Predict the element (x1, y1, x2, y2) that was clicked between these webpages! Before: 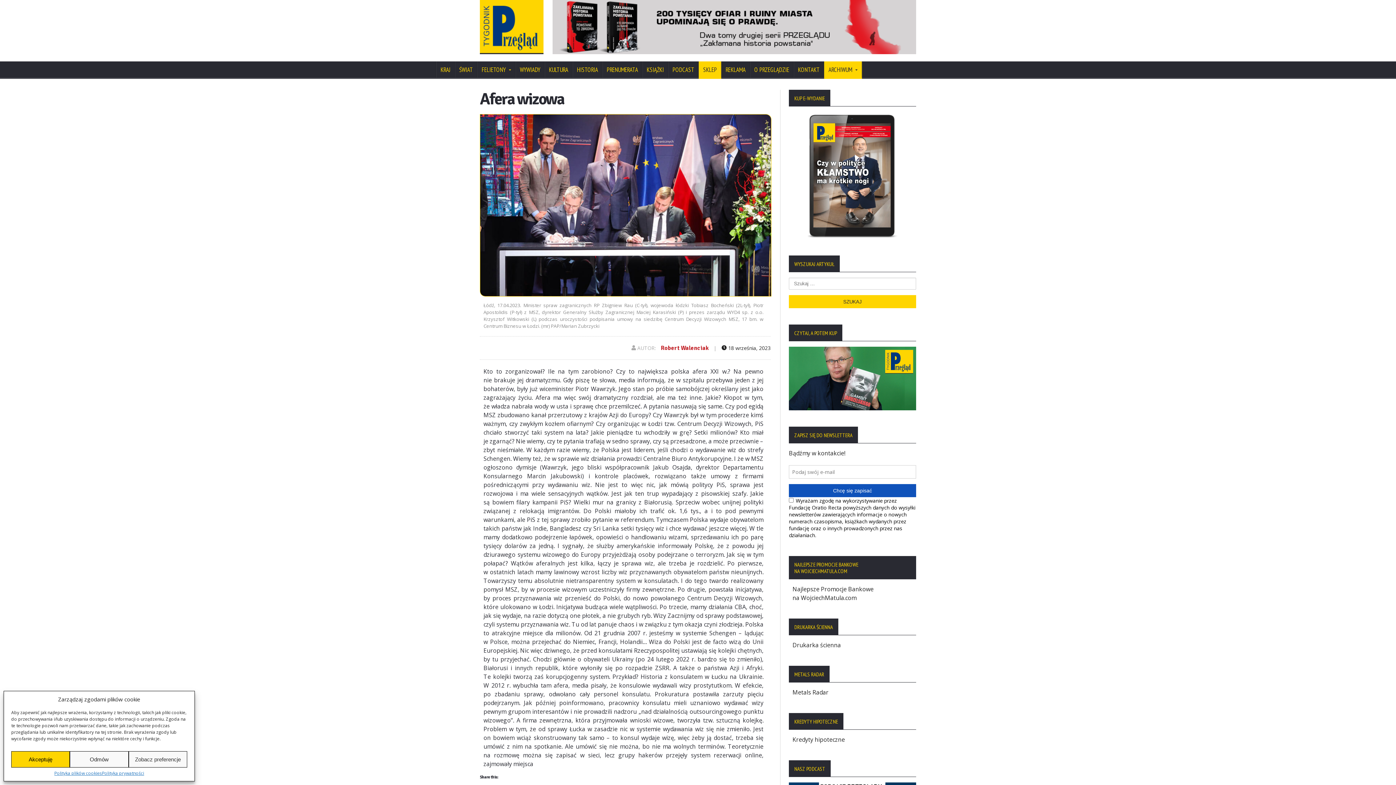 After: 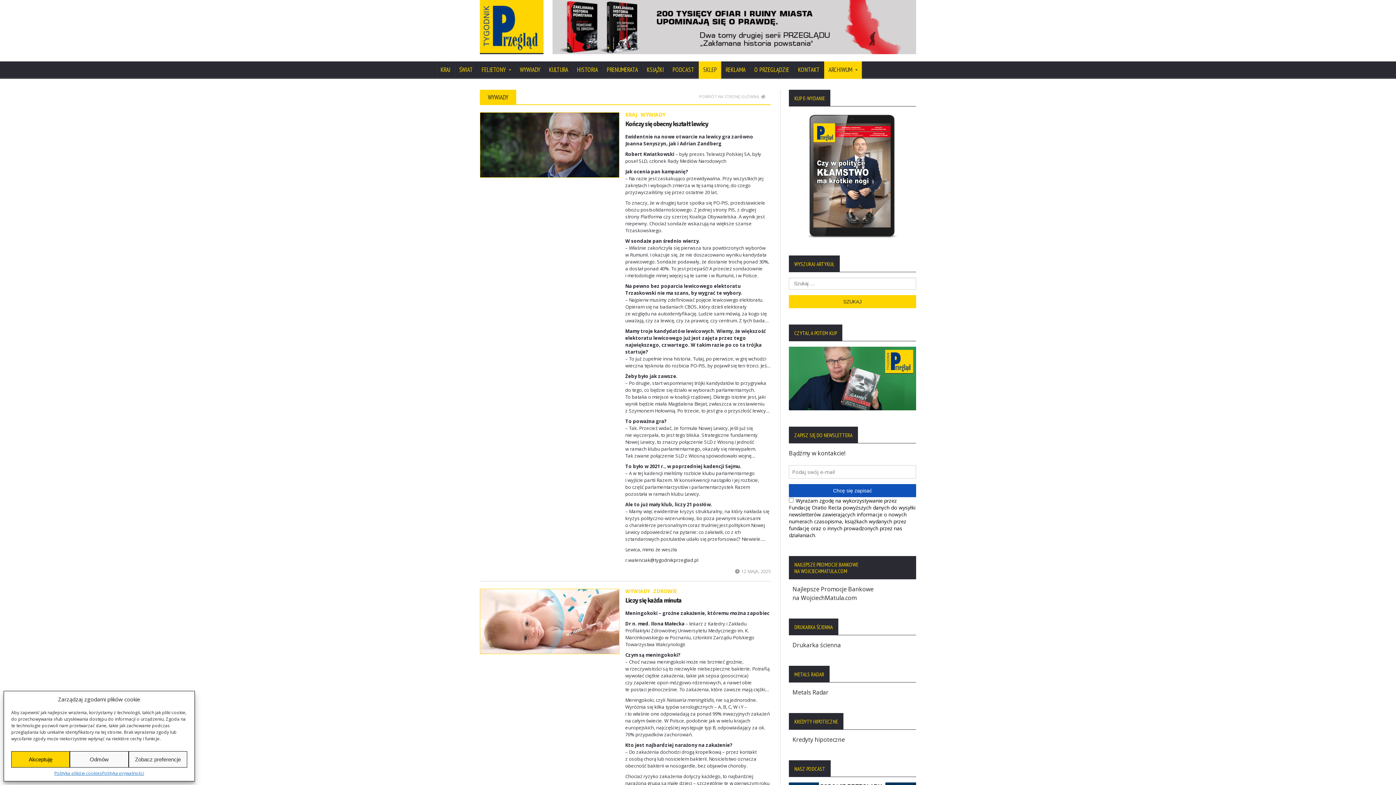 Action: bbox: (515, 61, 544, 78) label: WYWIADY